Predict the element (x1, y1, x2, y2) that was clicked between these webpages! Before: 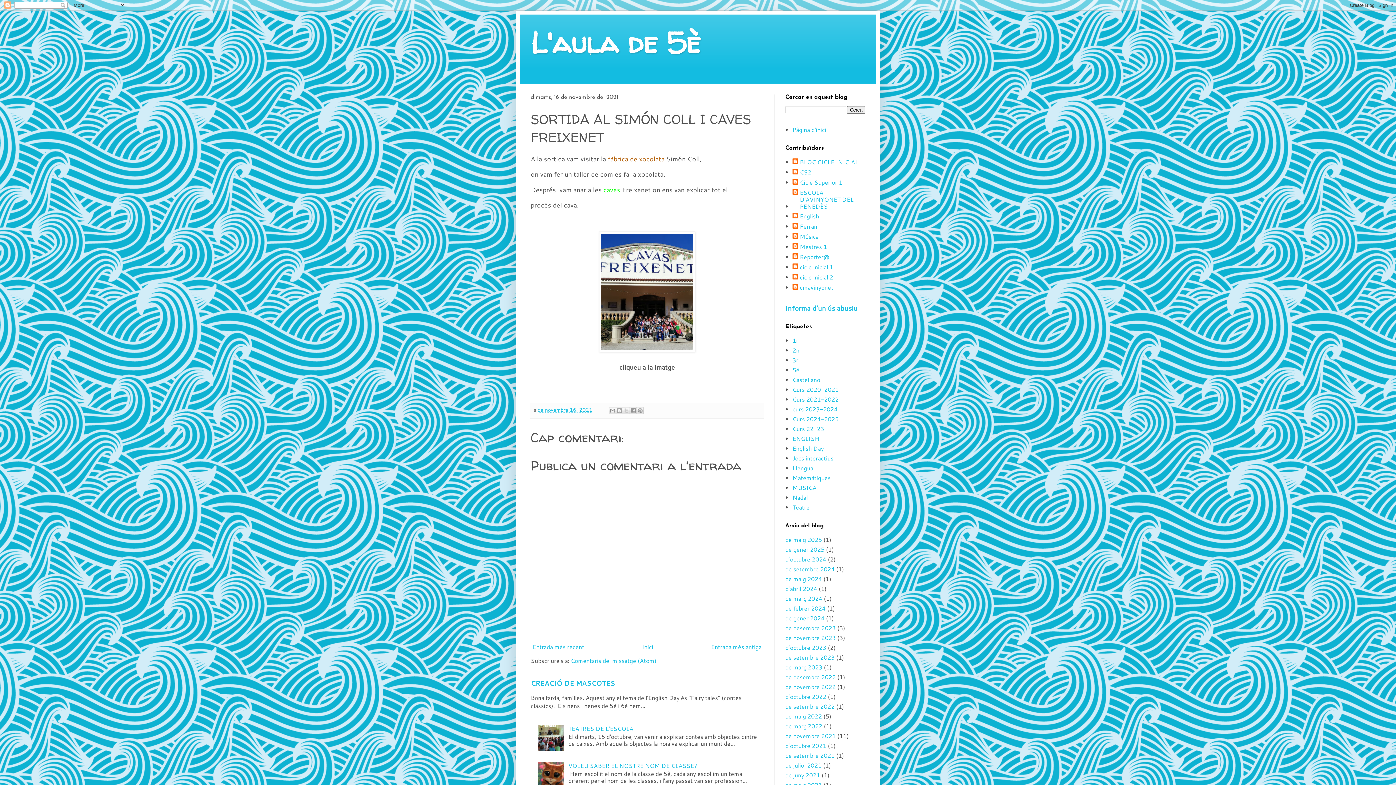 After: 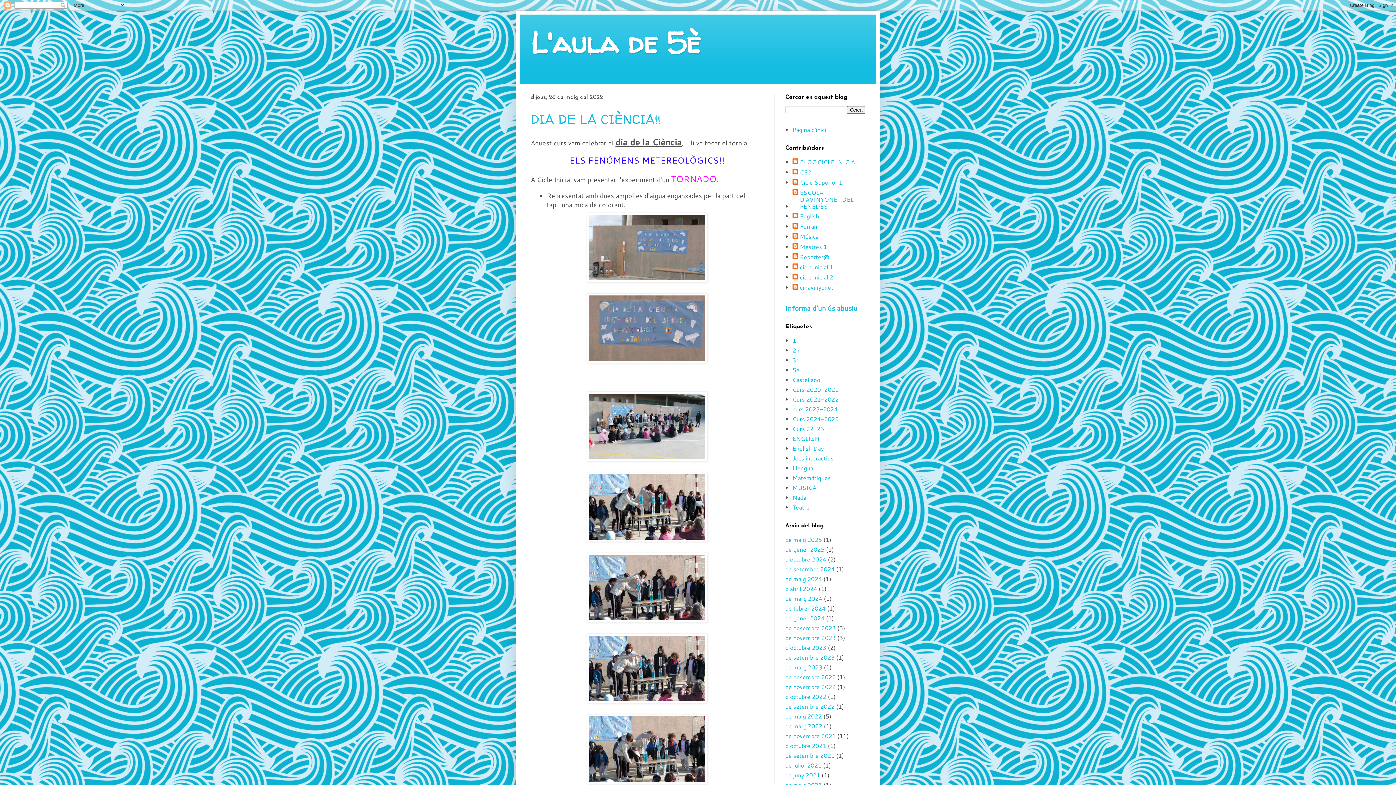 Action: bbox: (785, 712, 822, 720) label: de maig 2022